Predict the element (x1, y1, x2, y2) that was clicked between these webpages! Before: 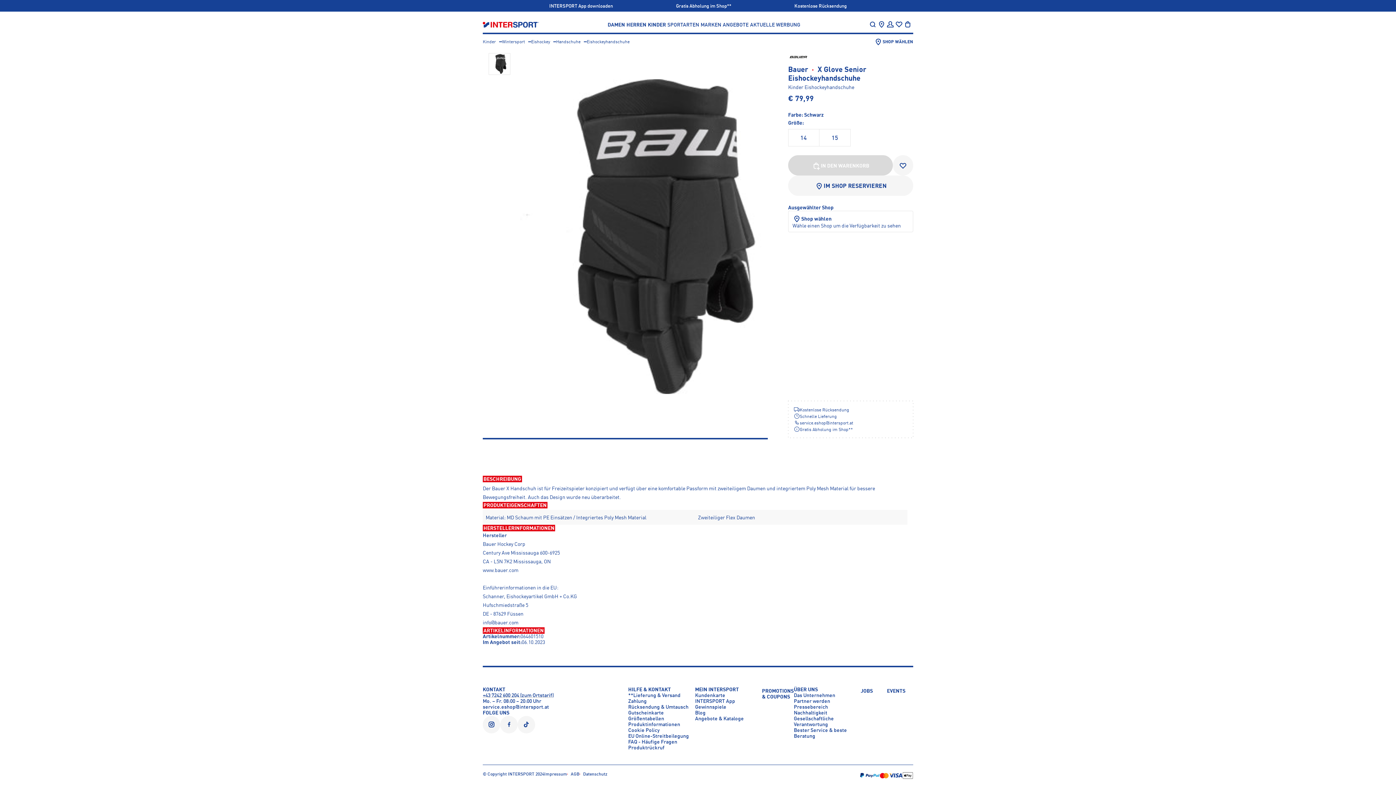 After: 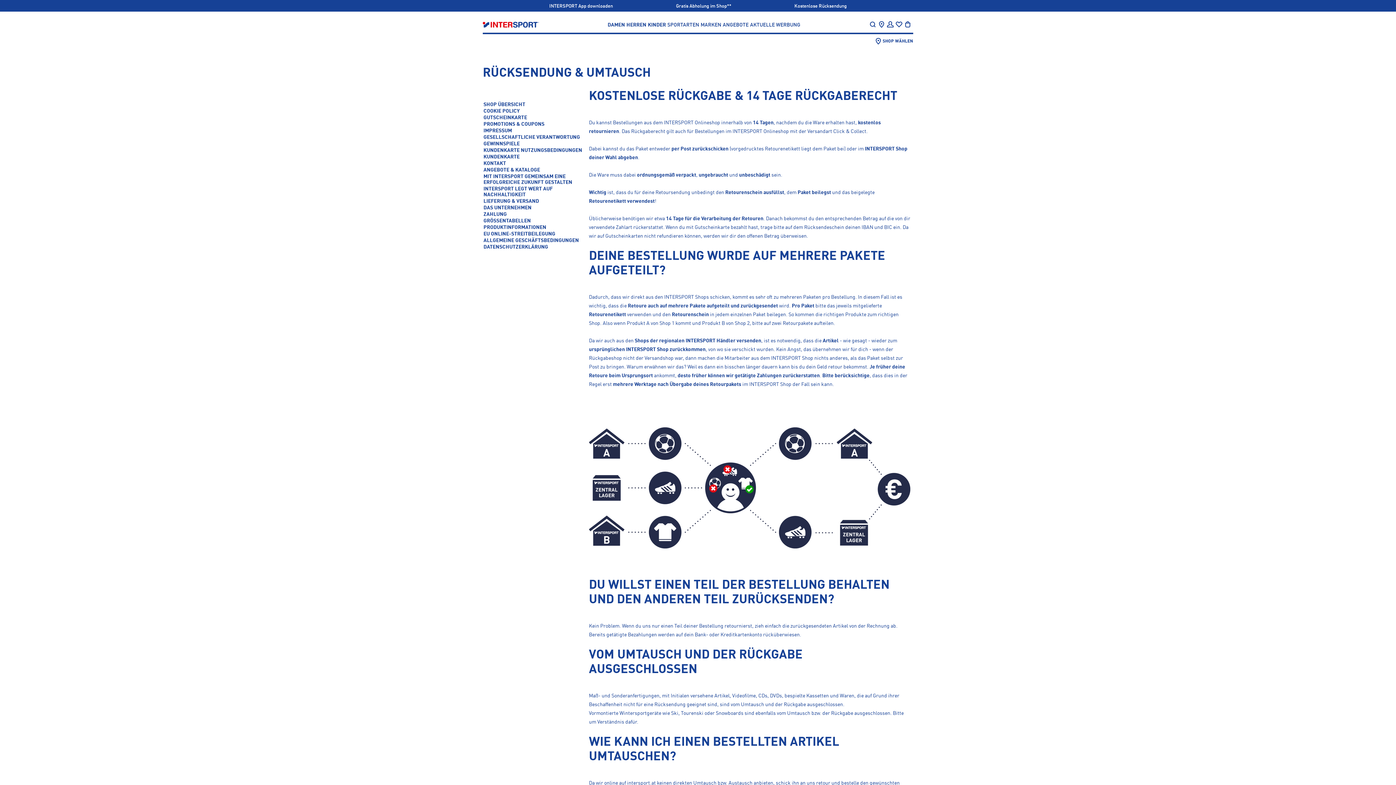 Action: bbox: (628, 705, 688, 710) label: Rücksendung & Umtausch